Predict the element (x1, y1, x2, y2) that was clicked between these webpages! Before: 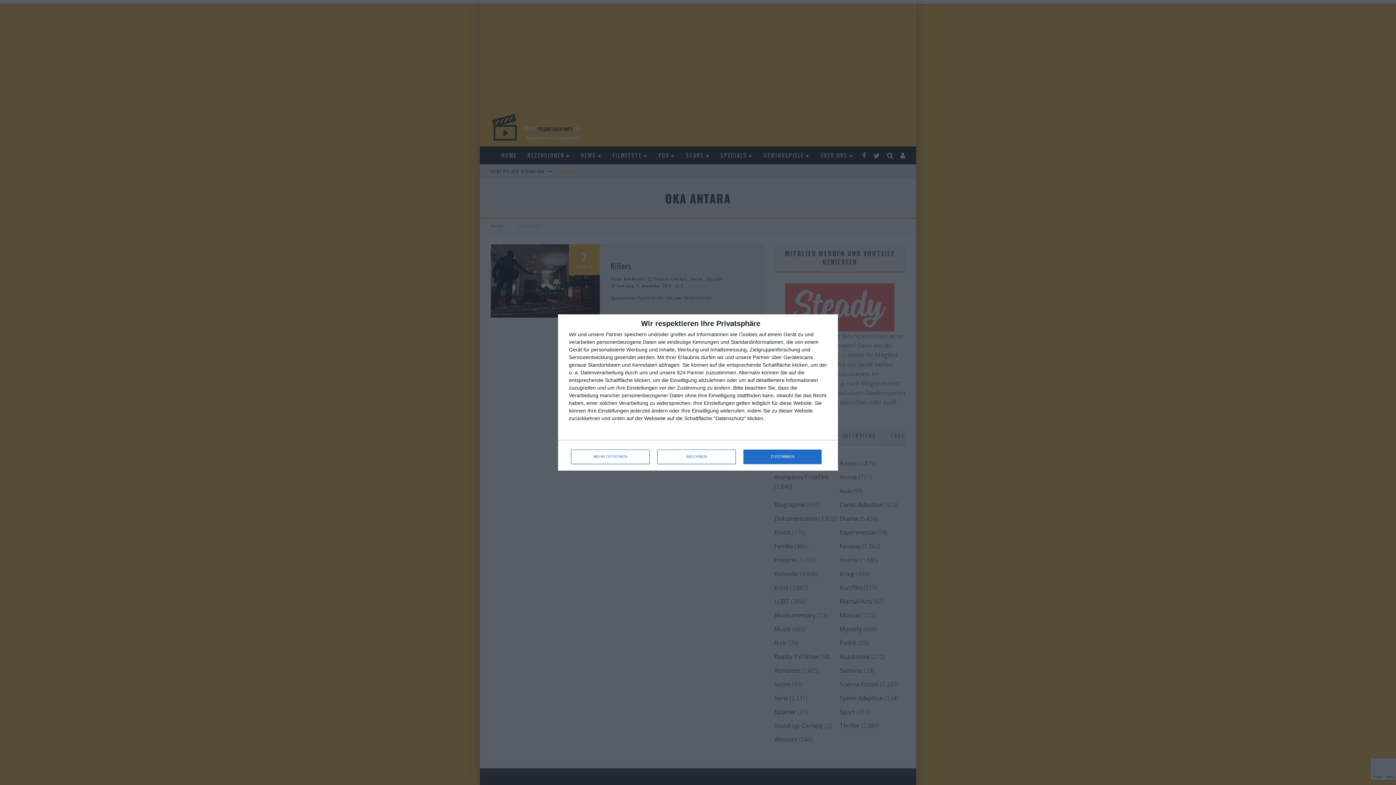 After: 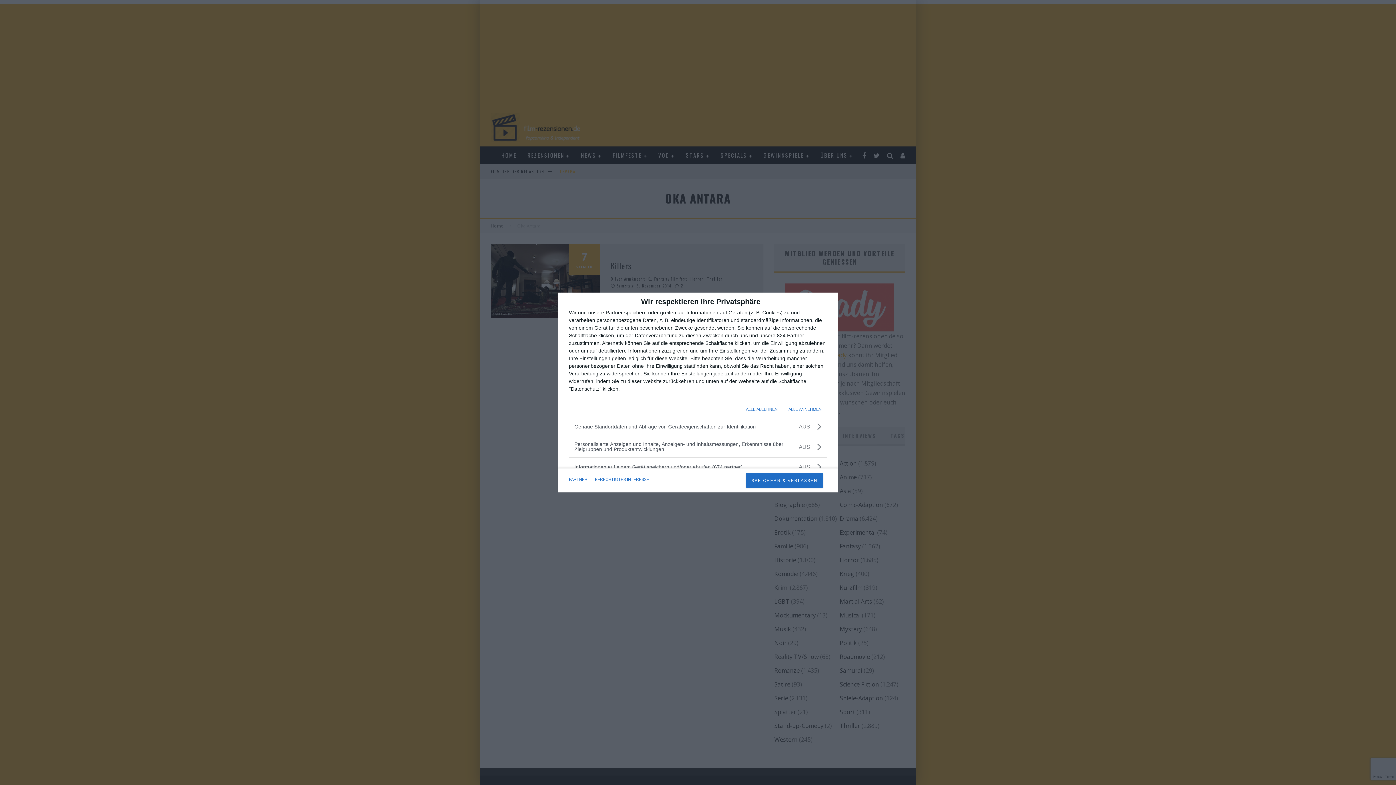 Action: label: MEHR OPTIONEN bbox: (571, 449, 649, 464)